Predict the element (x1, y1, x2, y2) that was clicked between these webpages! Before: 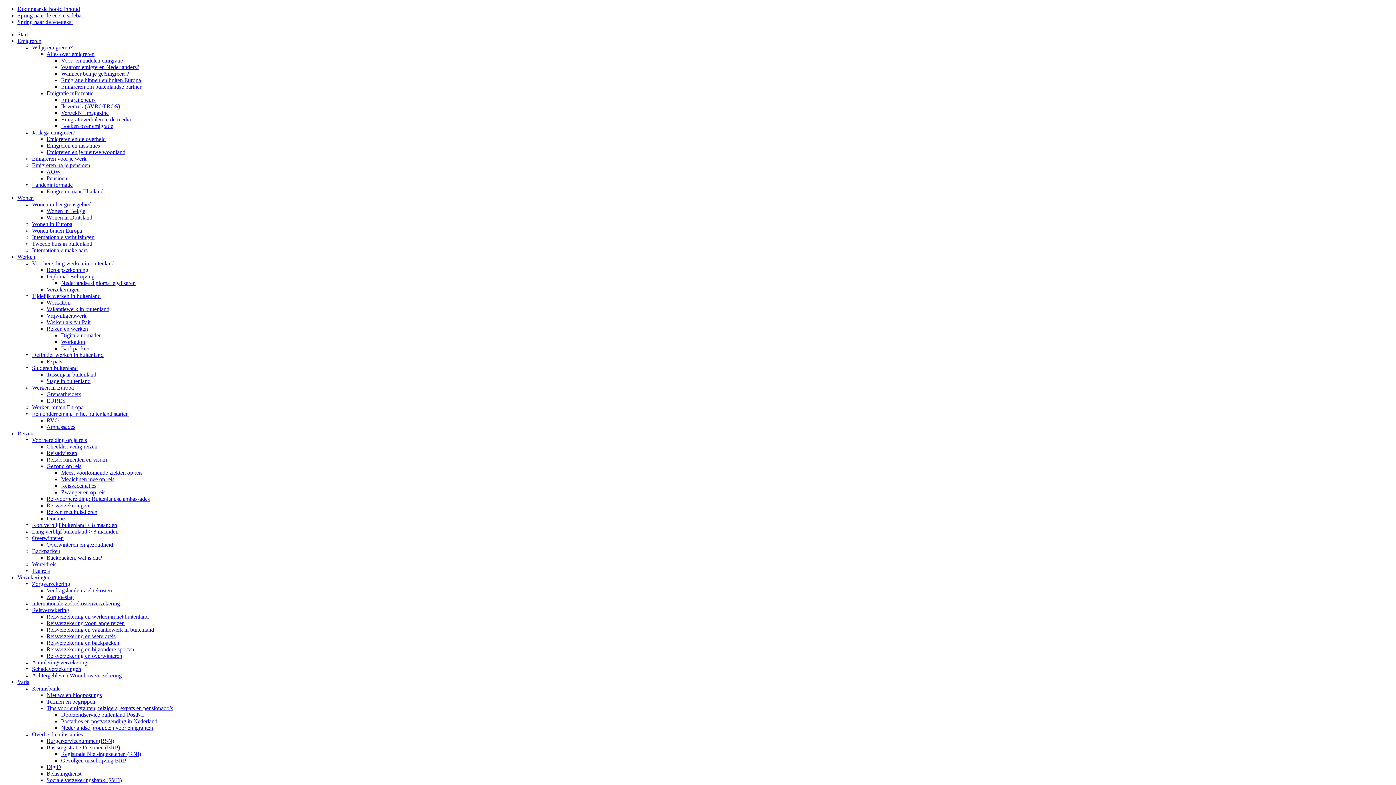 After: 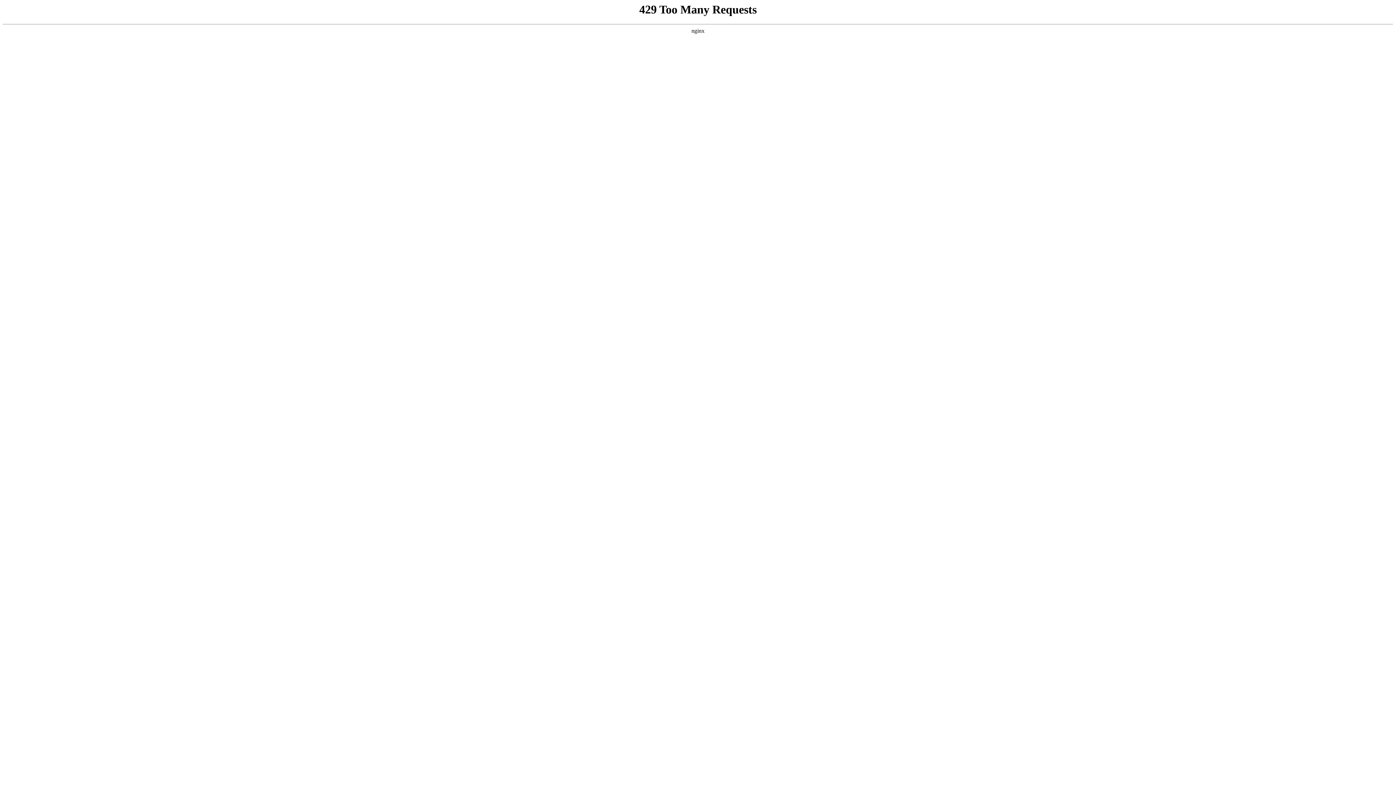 Action: label: Emigratiebeurs bbox: (61, 96, 95, 102)